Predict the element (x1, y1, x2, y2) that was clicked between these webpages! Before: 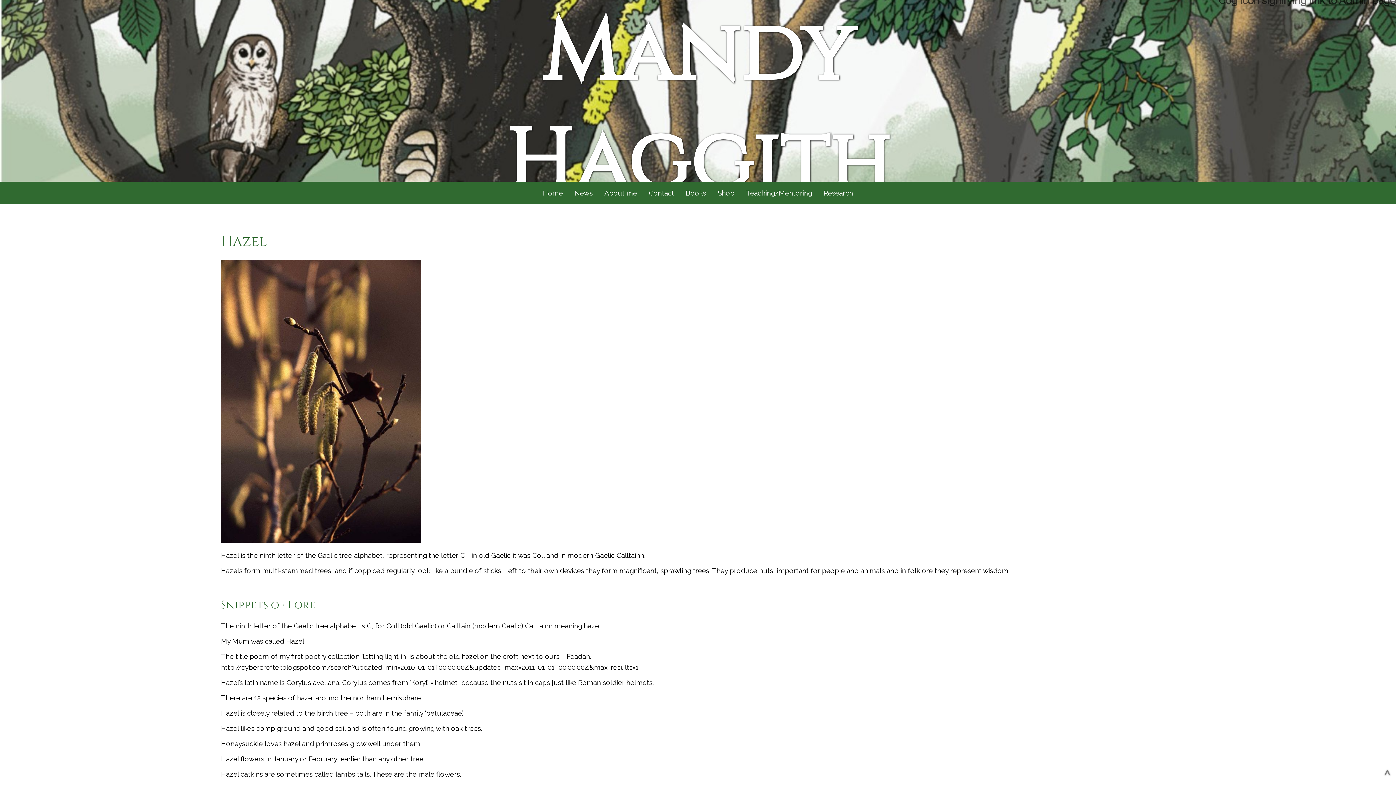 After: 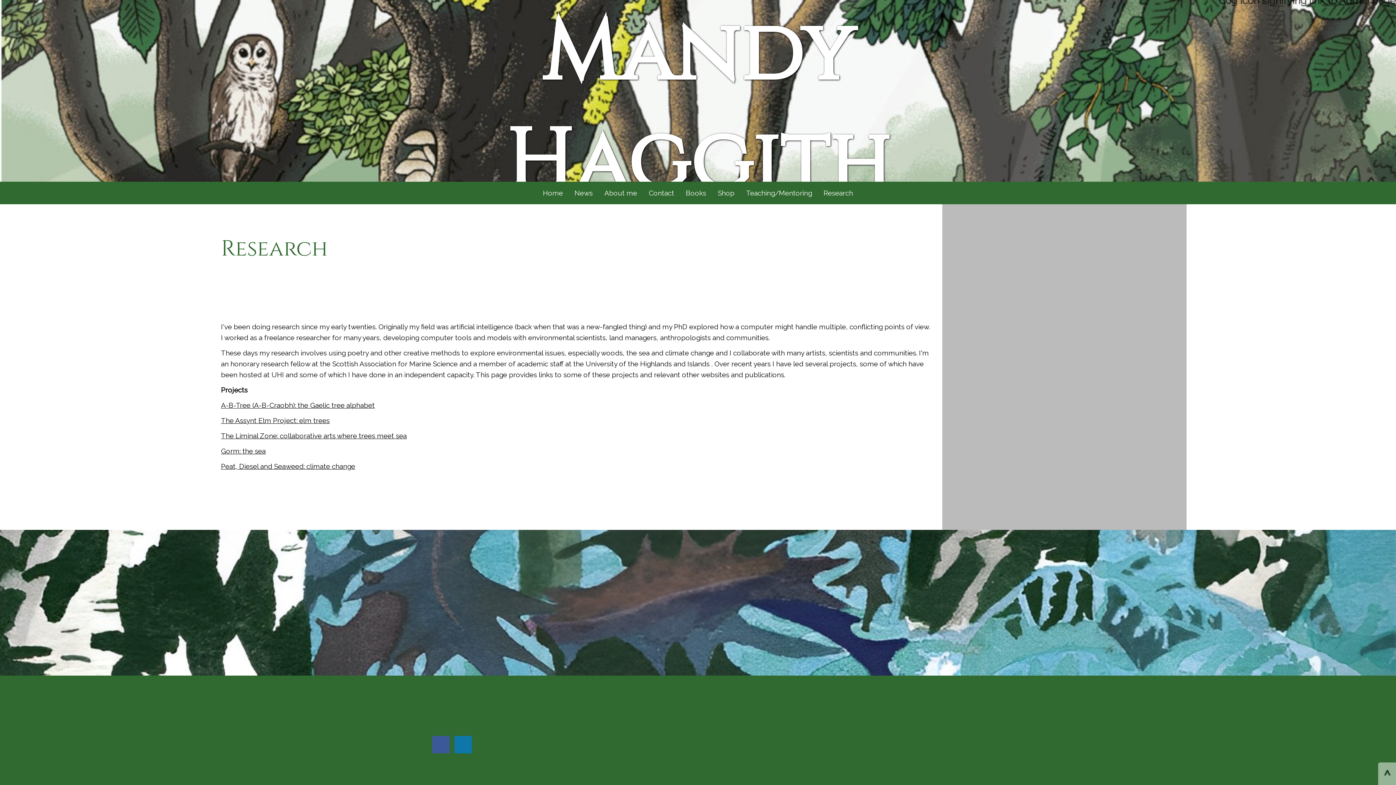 Action: label: Research bbox: (818, 181, 859, 204)